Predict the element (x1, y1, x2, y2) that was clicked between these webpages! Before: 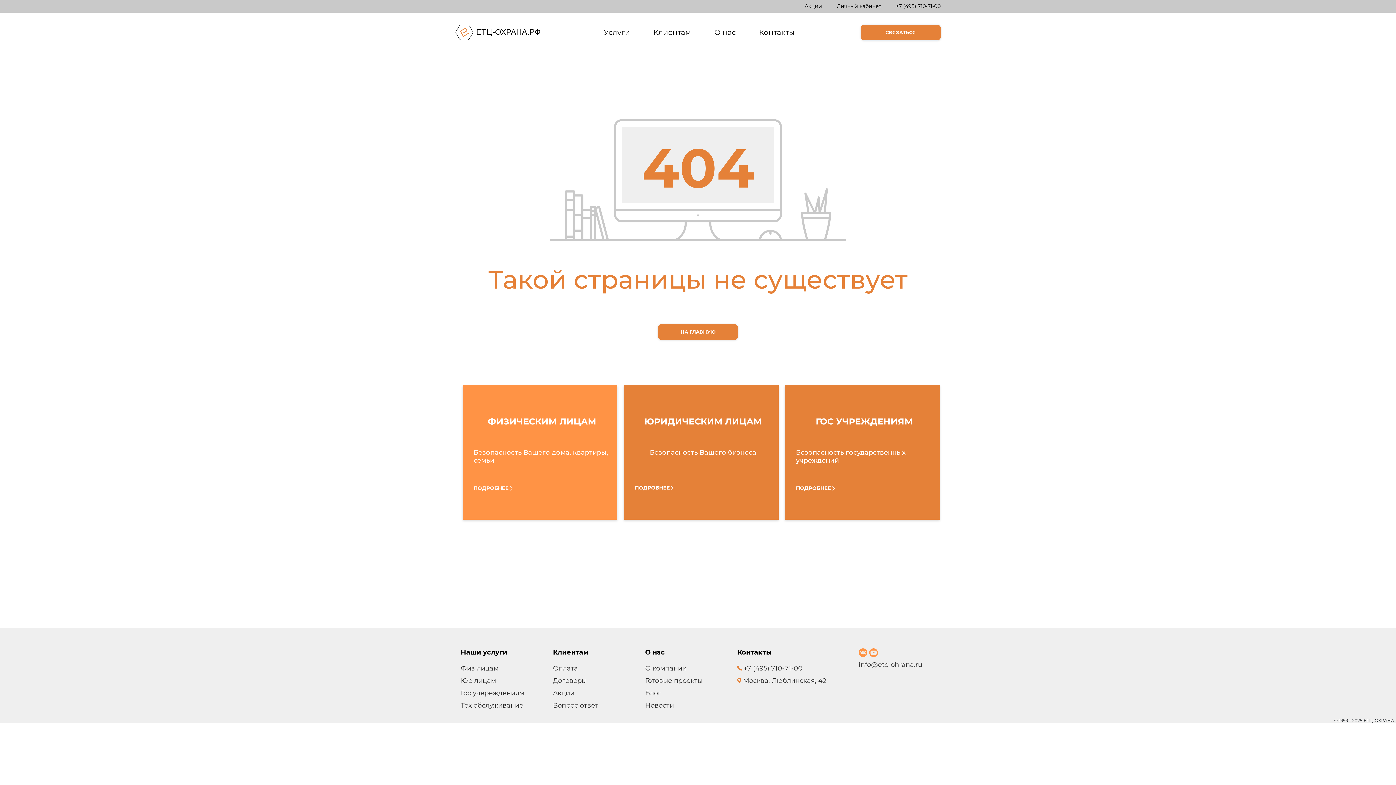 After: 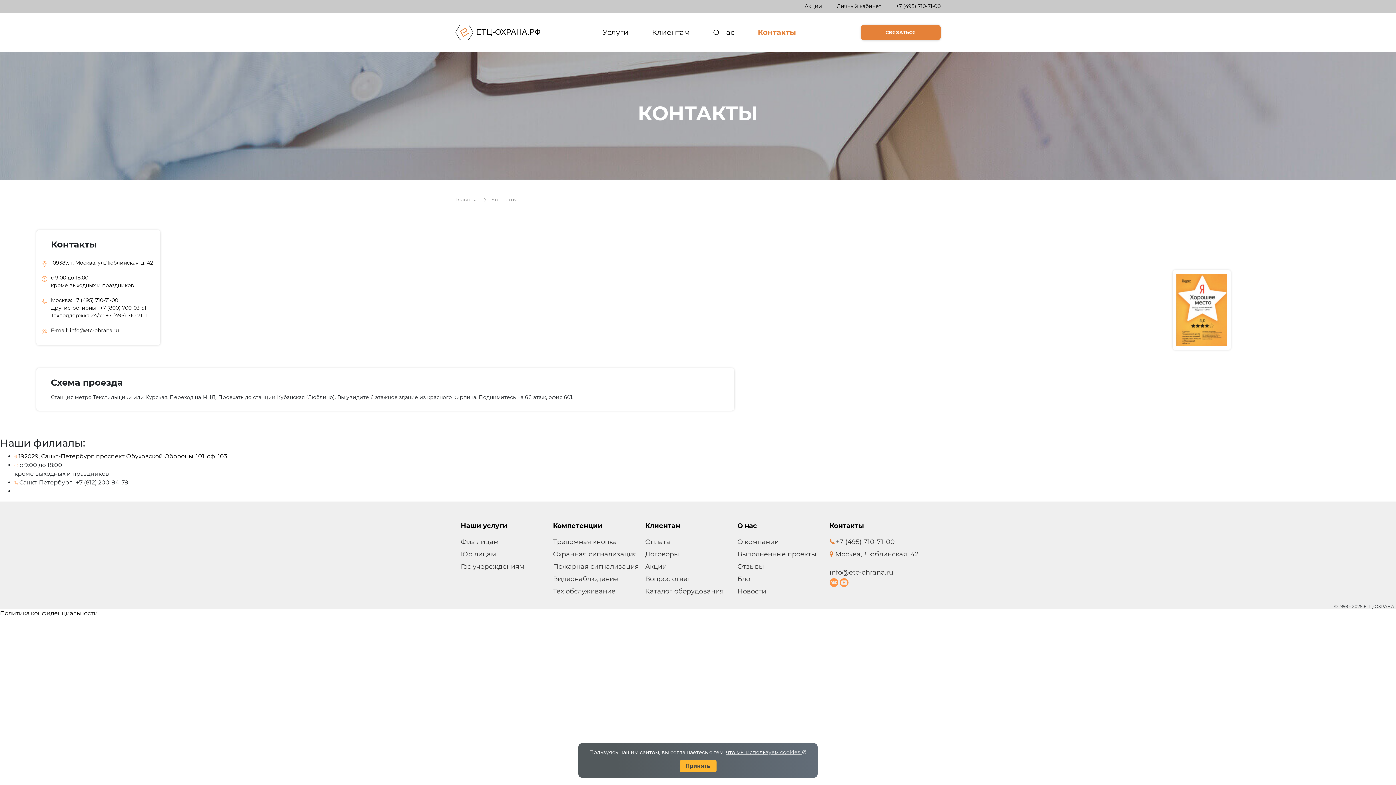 Action: bbox: (756, 24, 797, 40) label: Контакты